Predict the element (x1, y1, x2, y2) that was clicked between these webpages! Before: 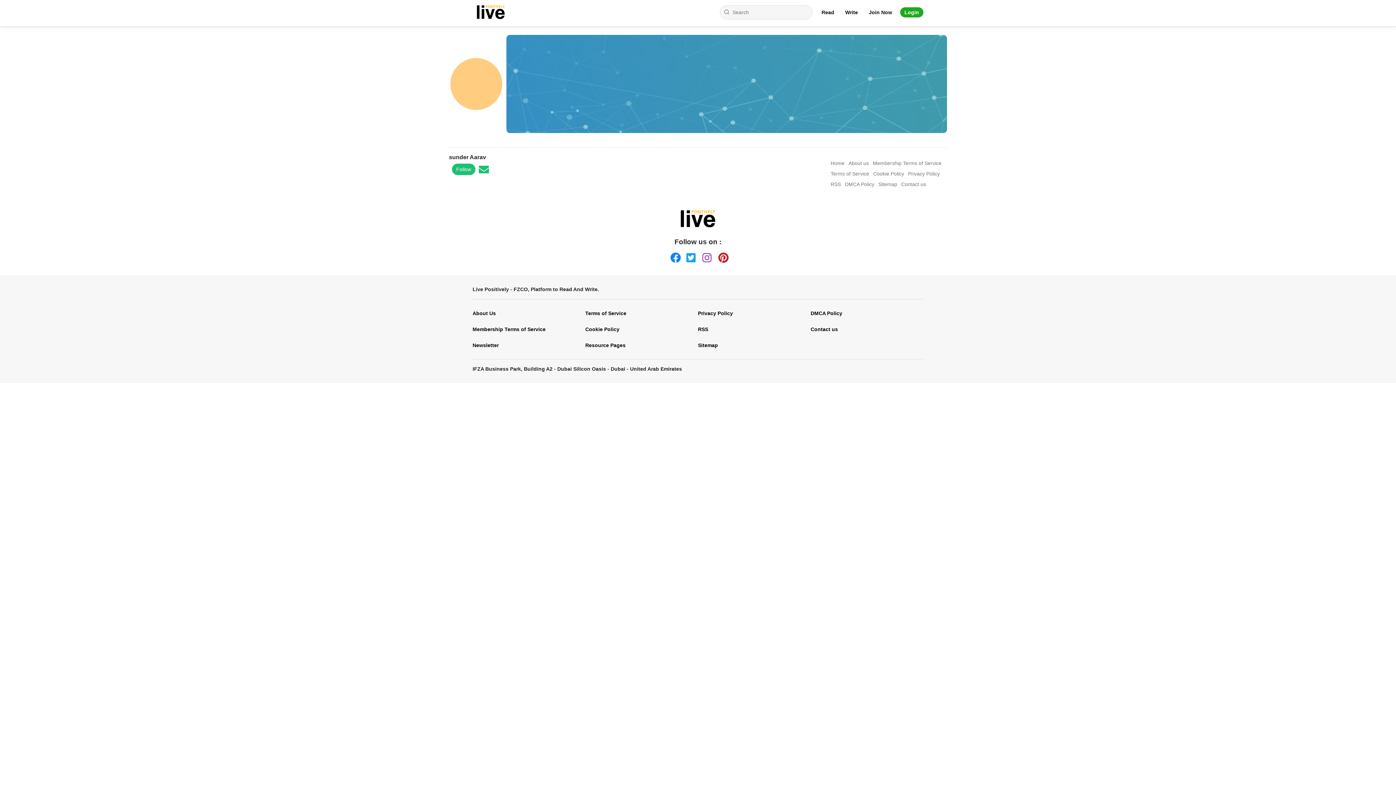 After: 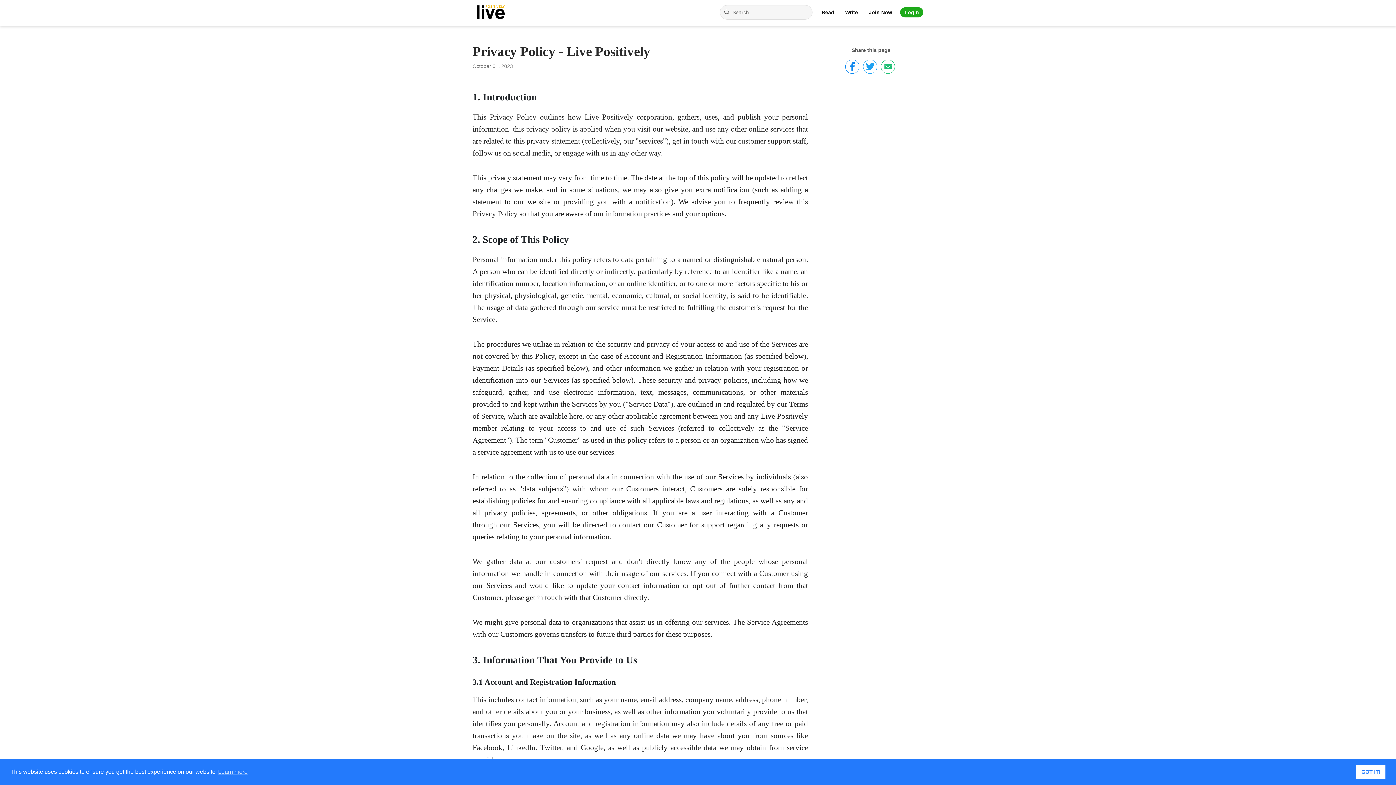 Action: bbox: (908, 173, 939, 174) label: Privacy Policy